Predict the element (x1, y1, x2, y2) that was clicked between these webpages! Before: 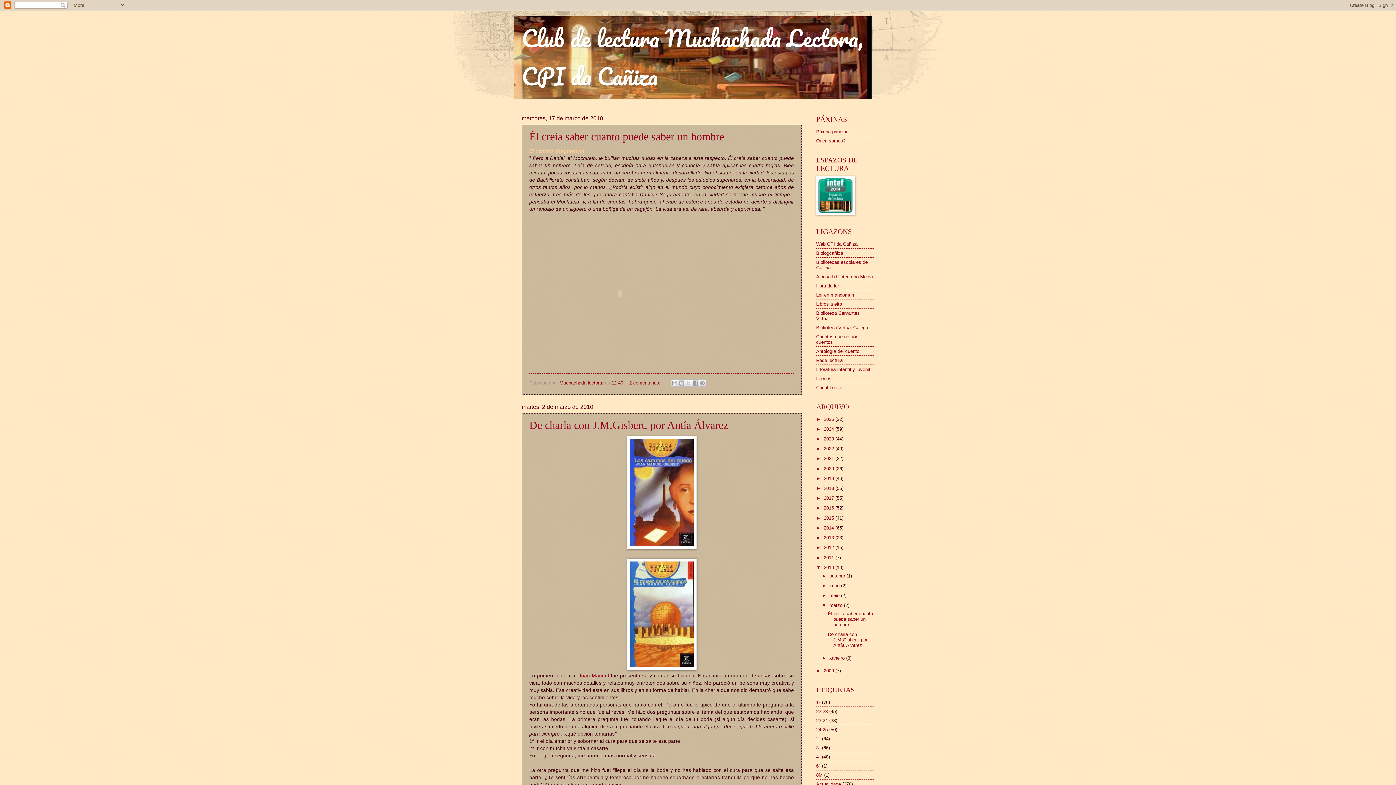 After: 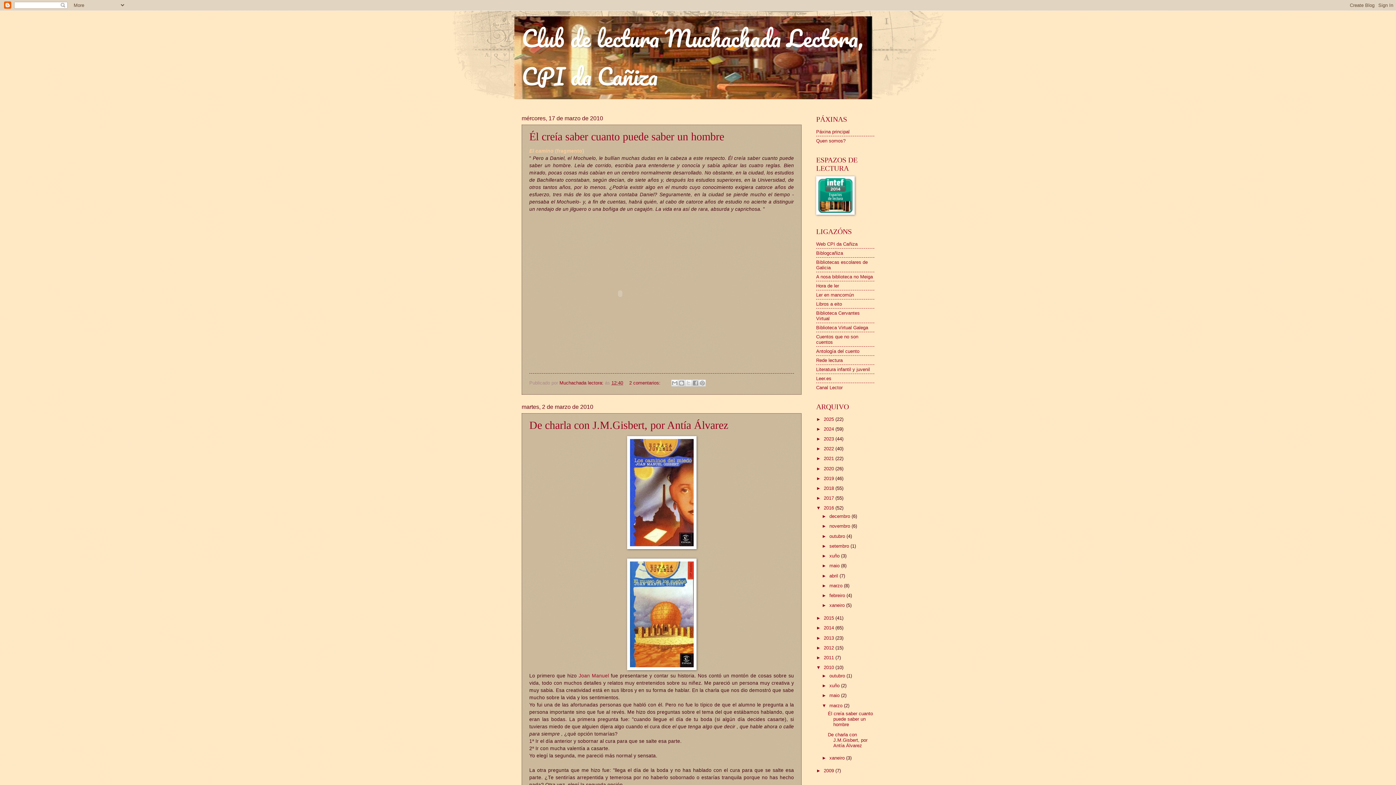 Action: label: ►   bbox: (816, 505, 824, 511)